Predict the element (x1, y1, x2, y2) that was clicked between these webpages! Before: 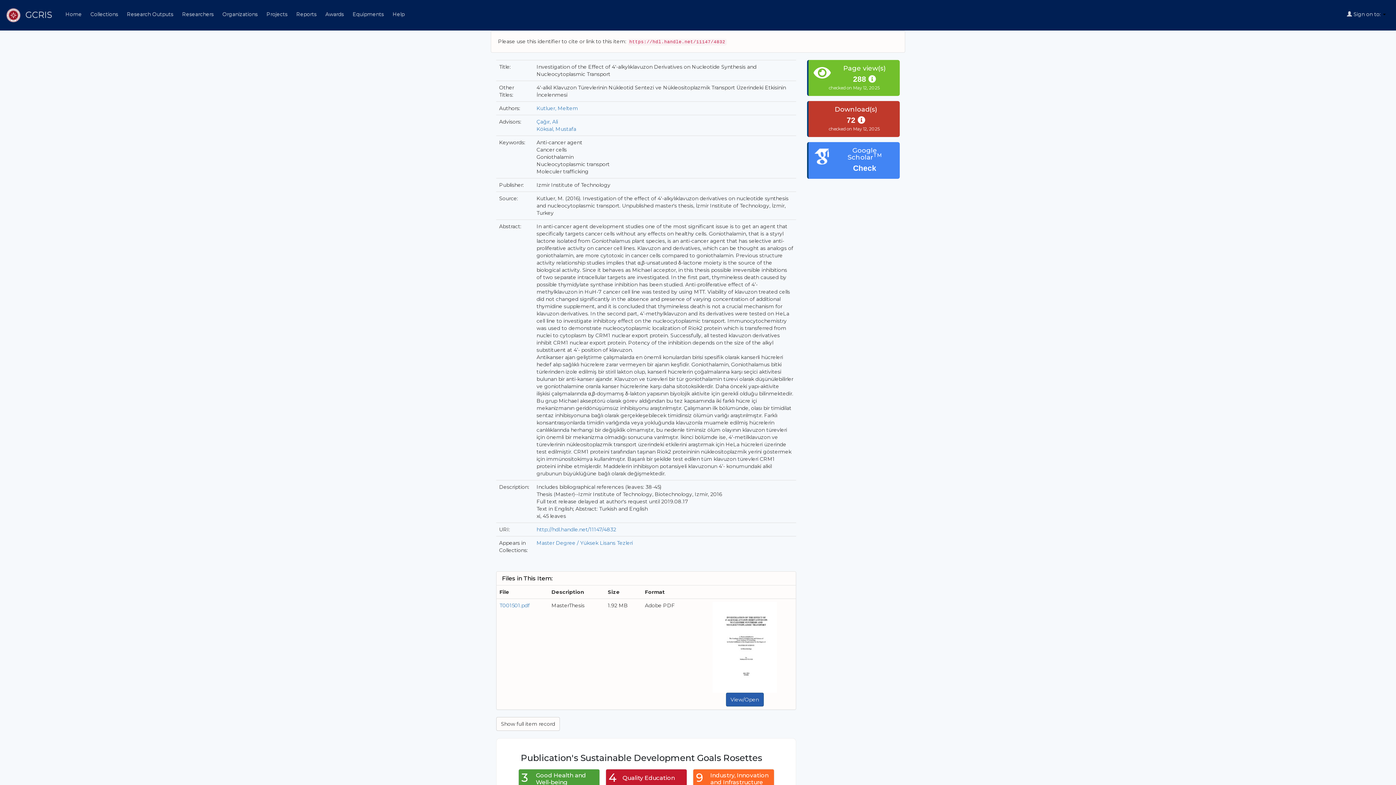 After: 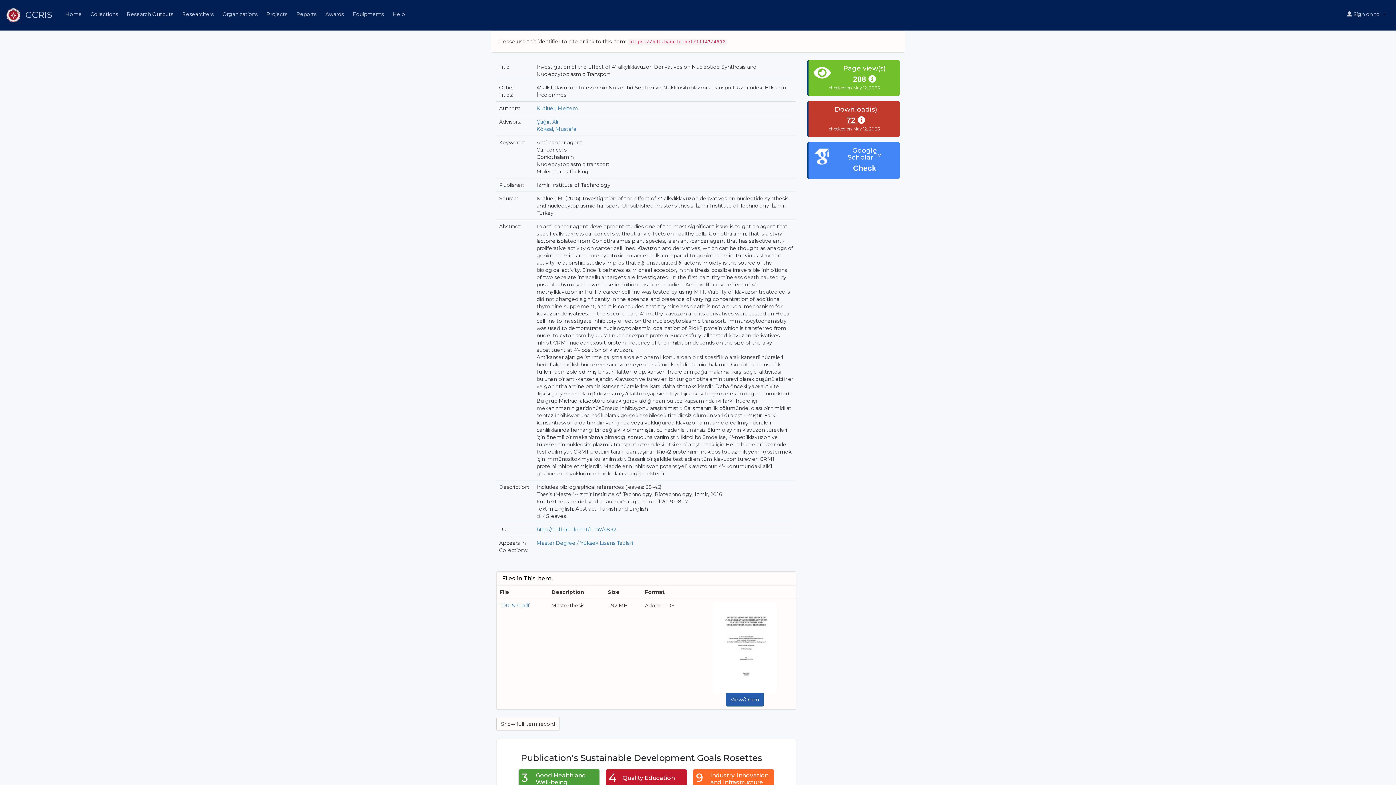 Action: label: 72  bbox: (846, 117, 865, 124)